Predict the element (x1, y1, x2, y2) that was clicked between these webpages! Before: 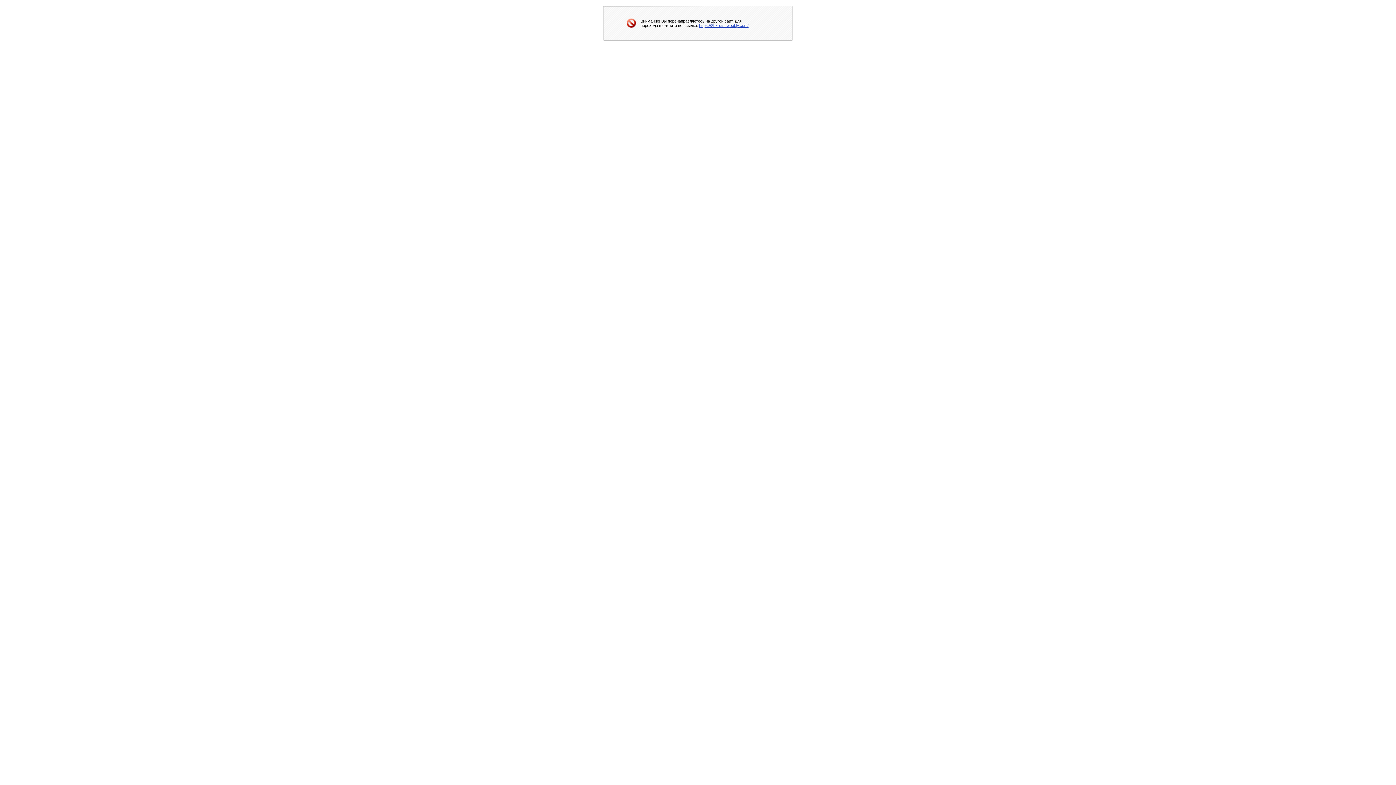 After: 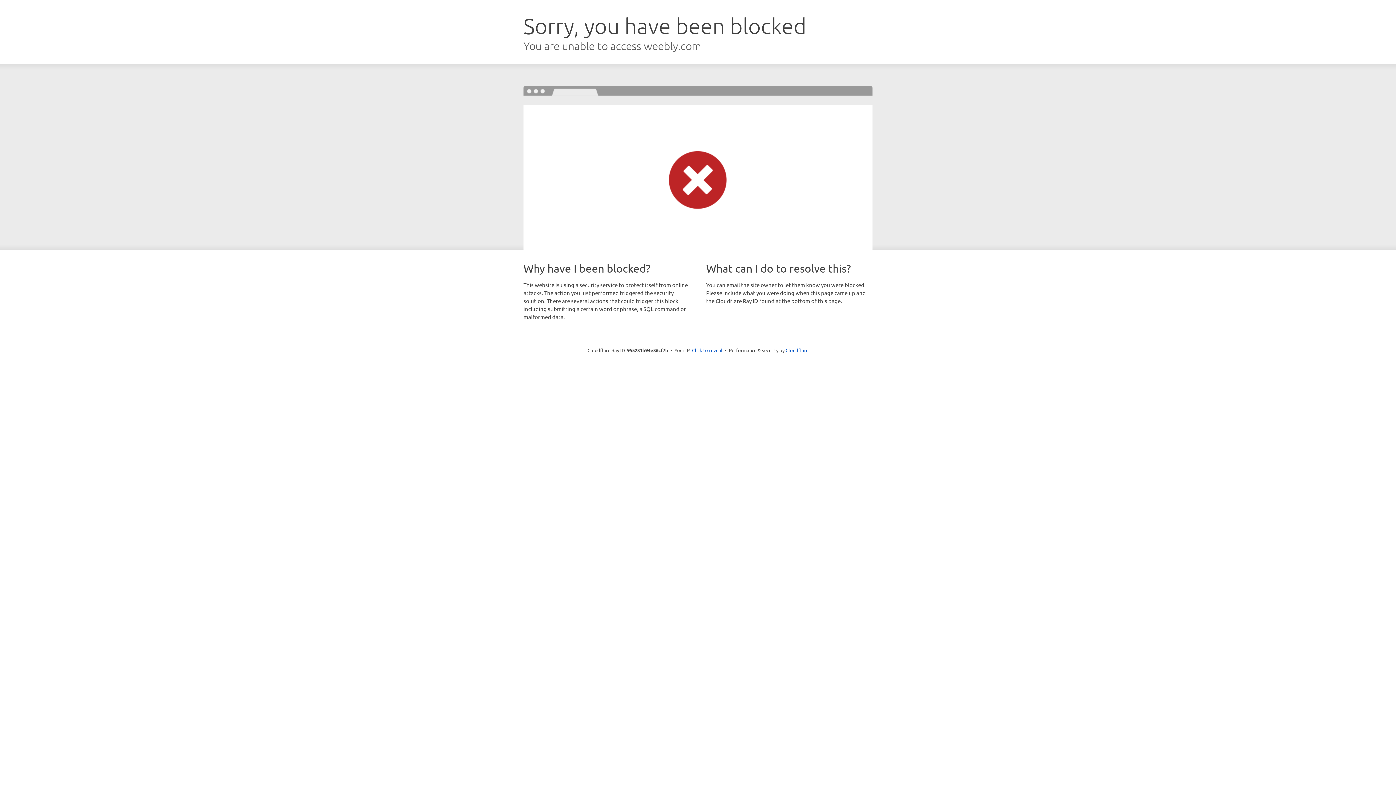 Action: label: https://2hzrstst.weebly.com/ bbox: (699, 23, 748, 27)